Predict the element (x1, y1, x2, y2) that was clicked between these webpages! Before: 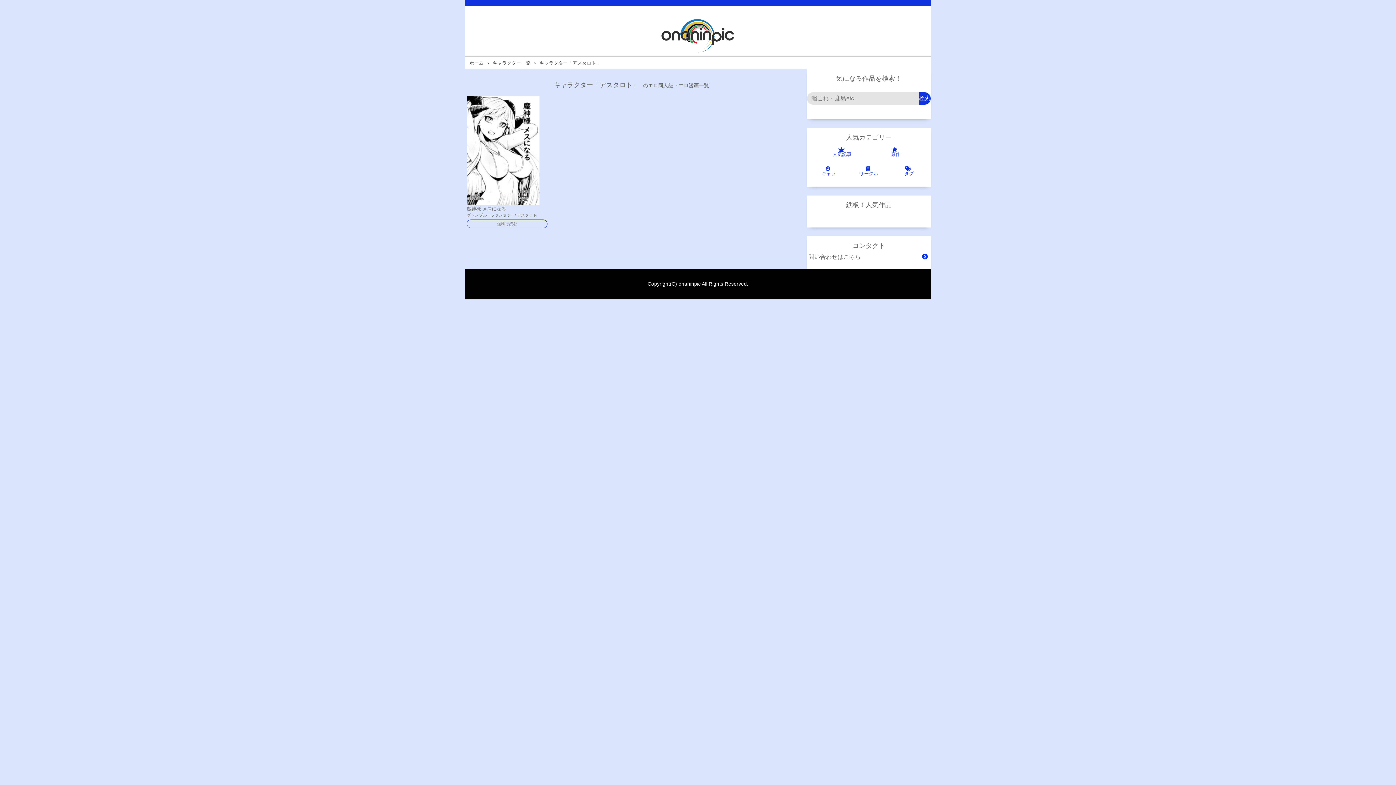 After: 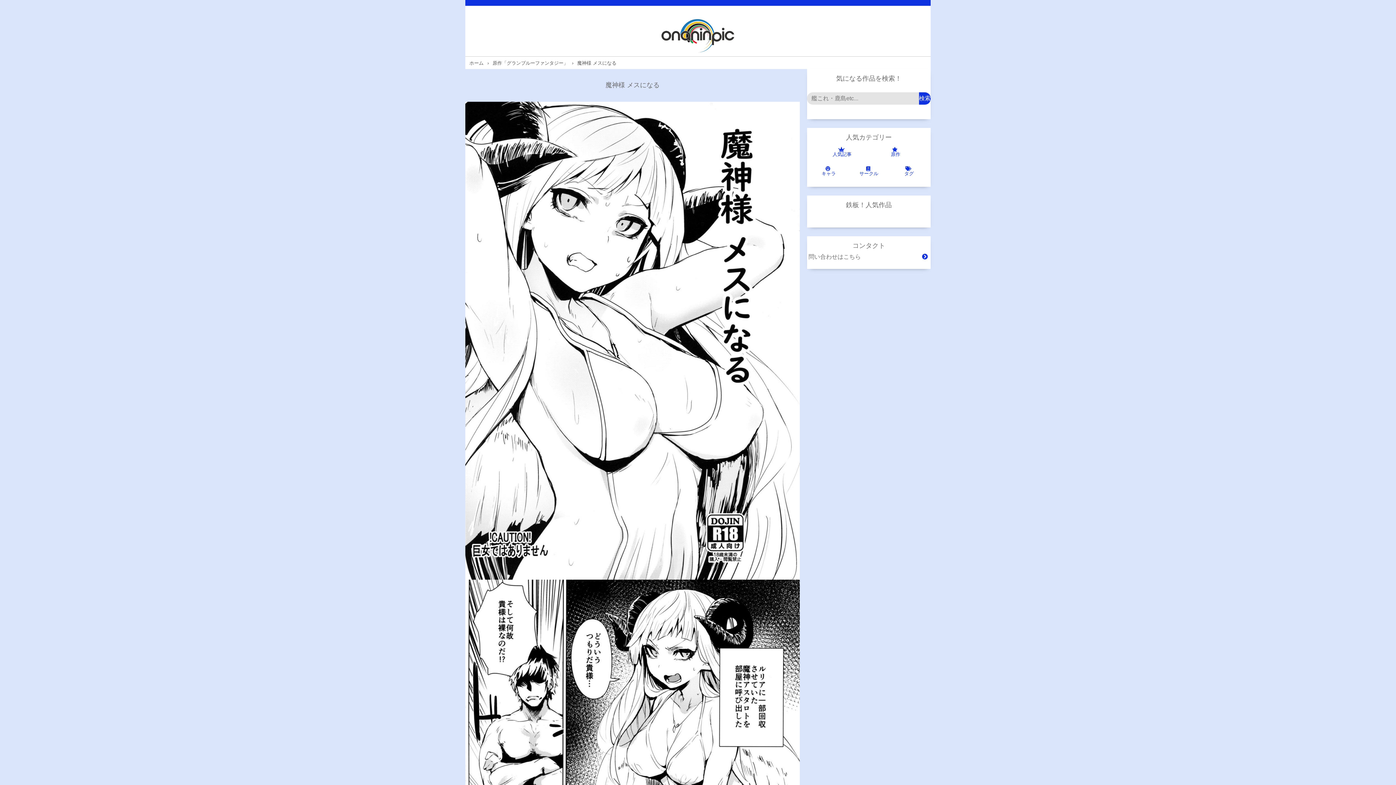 Action: label: 無料で読む bbox: (466, 219, 547, 228)